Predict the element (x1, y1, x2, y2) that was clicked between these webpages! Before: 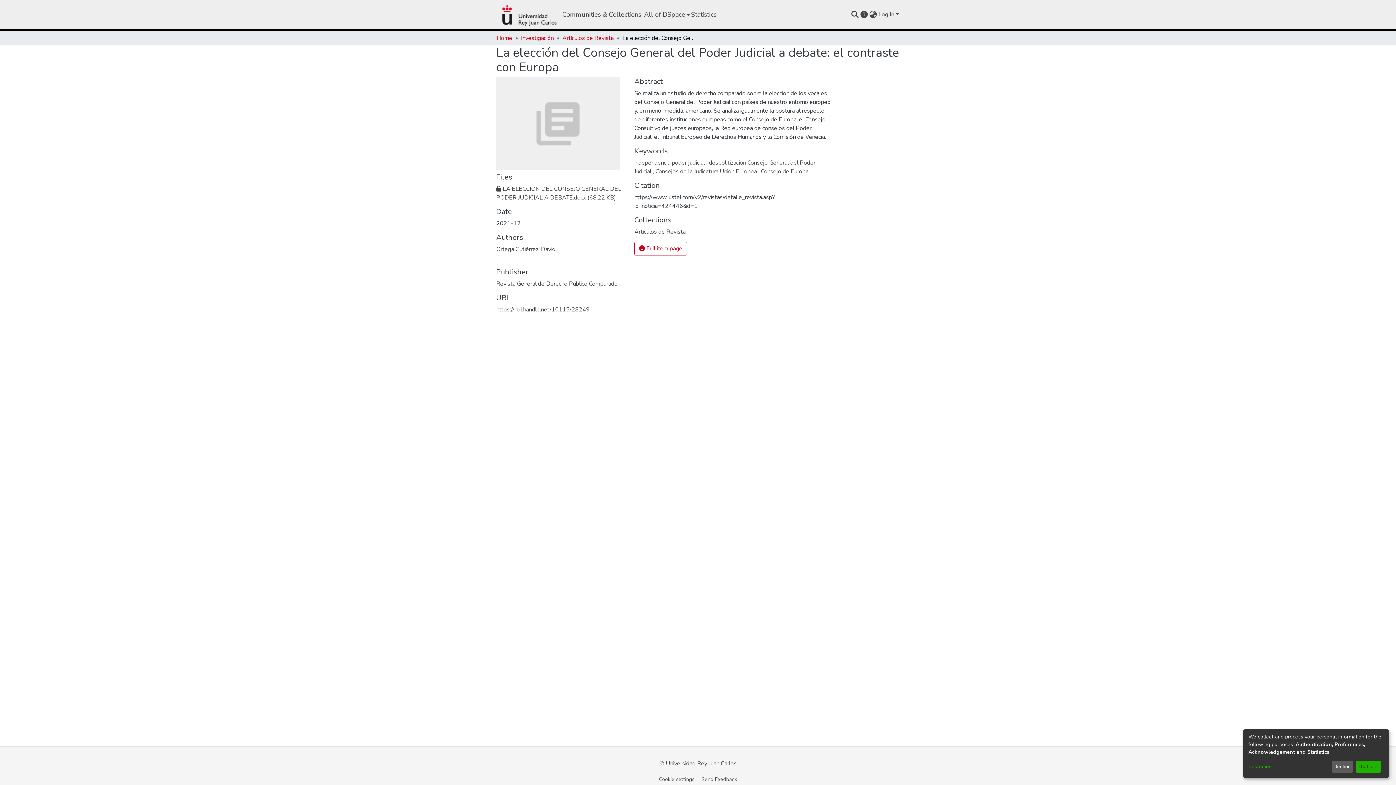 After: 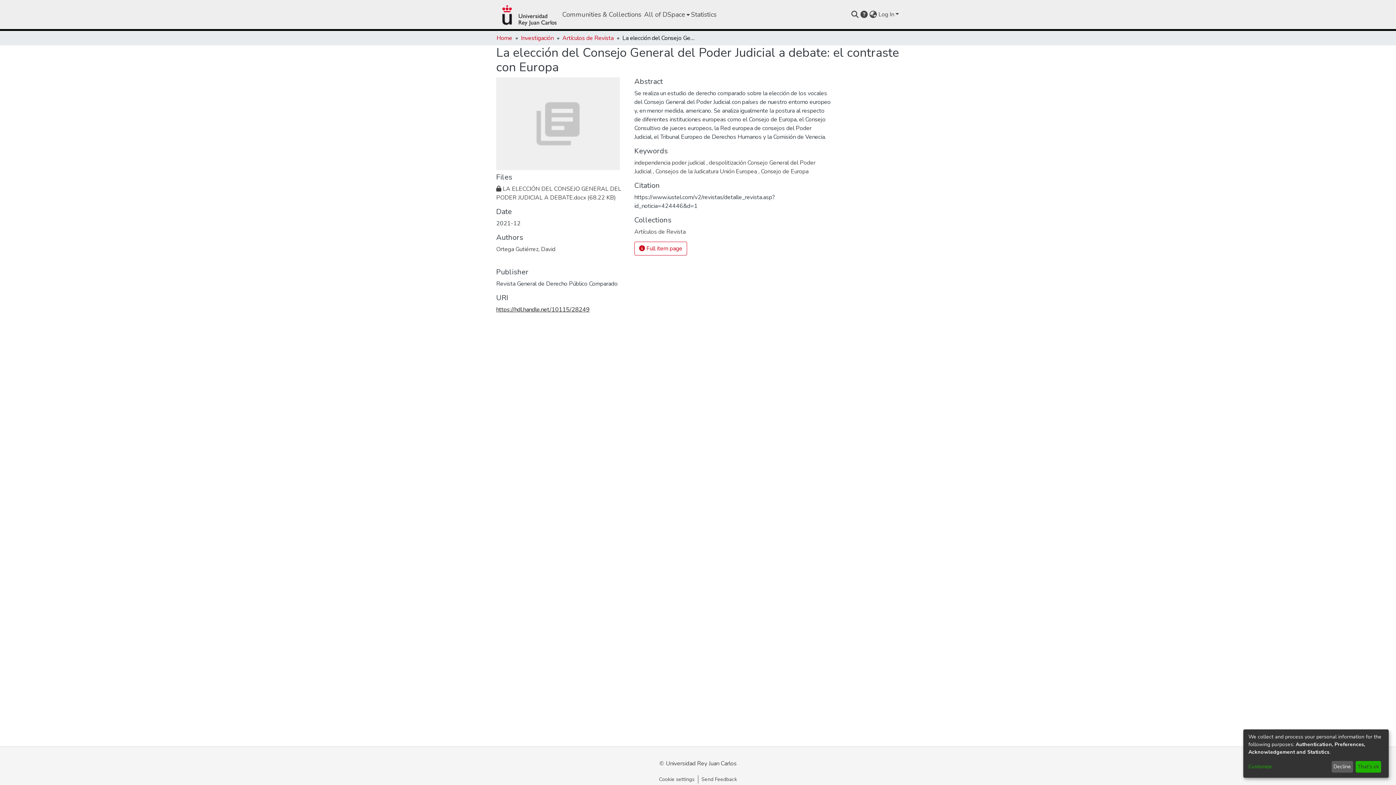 Action: label: https://hdl.handle.net/10115/28249 bbox: (496, 305, 589, 313)